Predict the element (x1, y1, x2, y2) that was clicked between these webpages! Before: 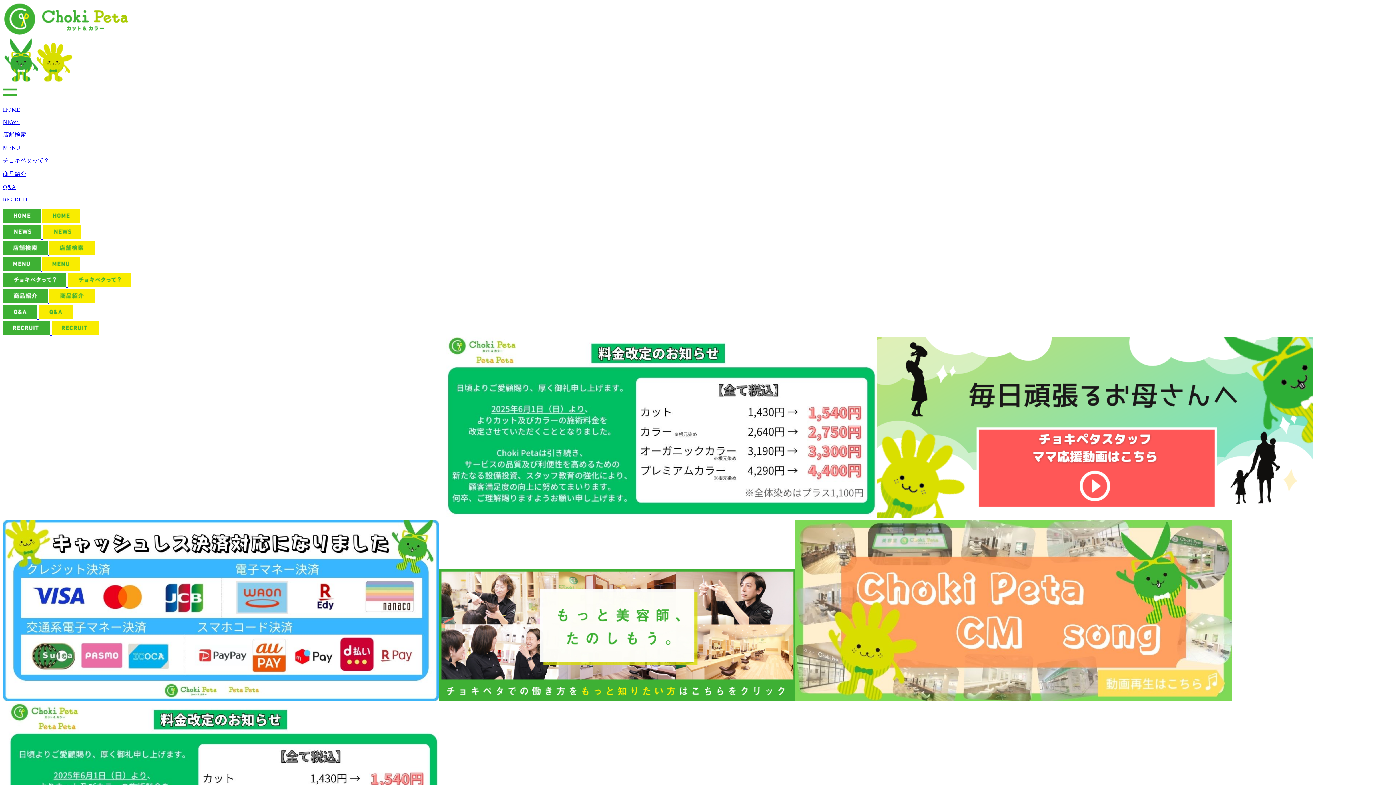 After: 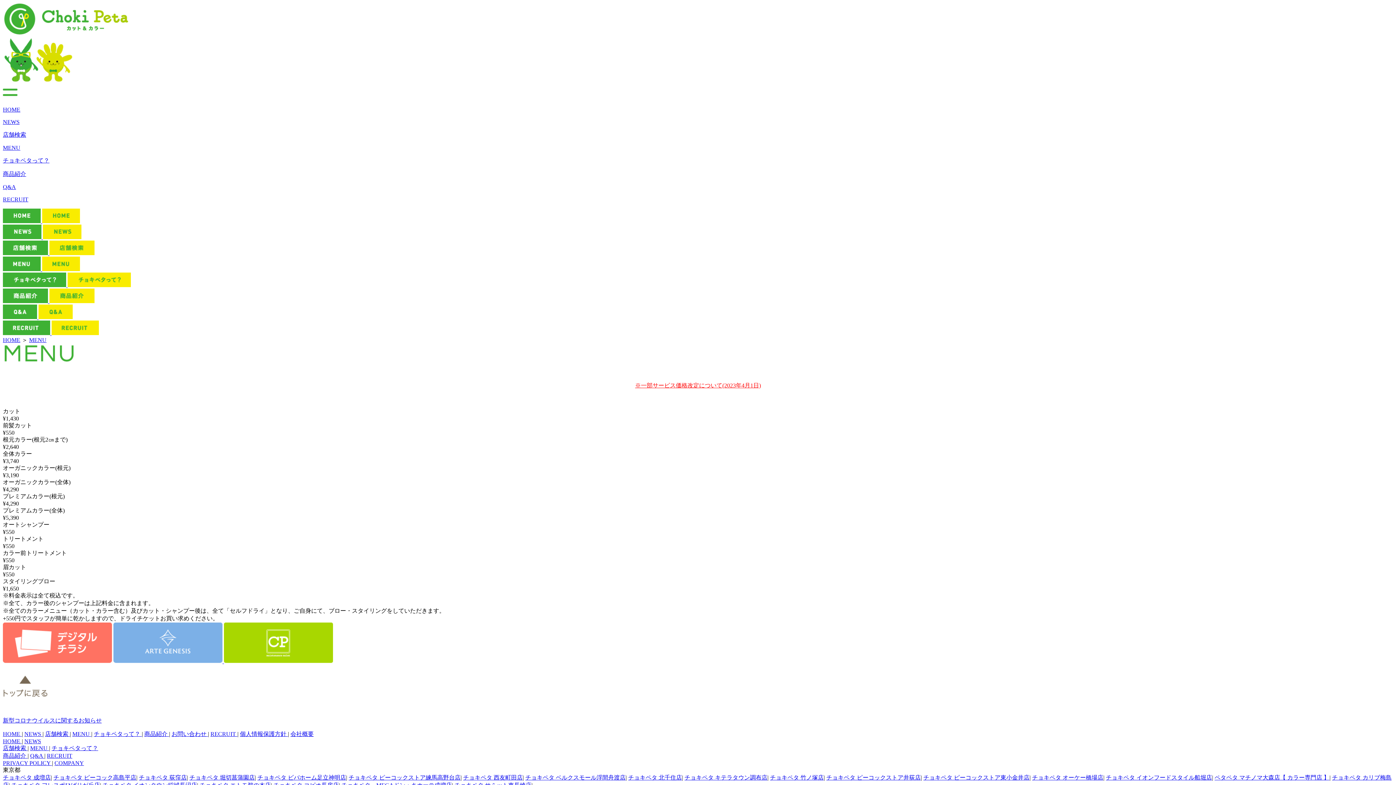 Action: bbox: (2, 144, 1393, 151) label: MENU